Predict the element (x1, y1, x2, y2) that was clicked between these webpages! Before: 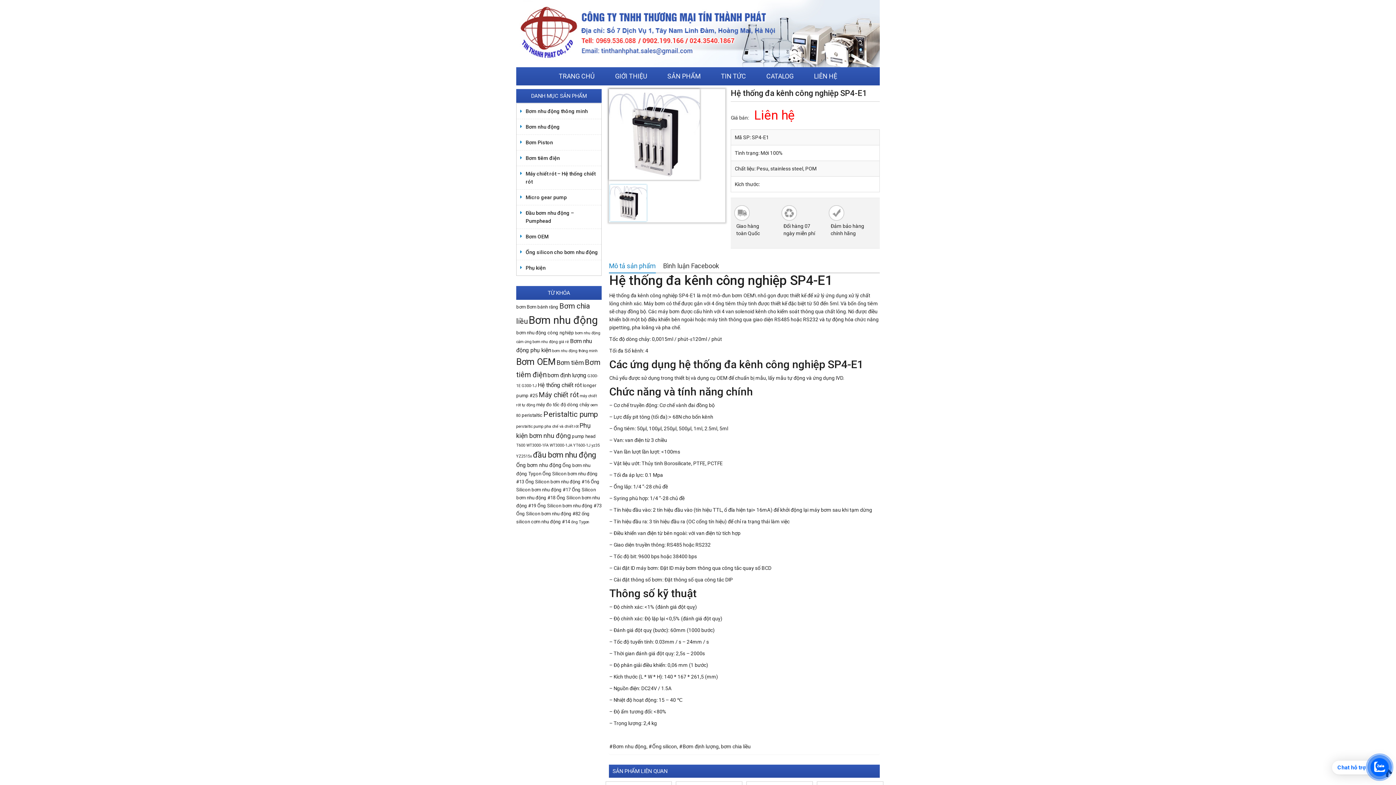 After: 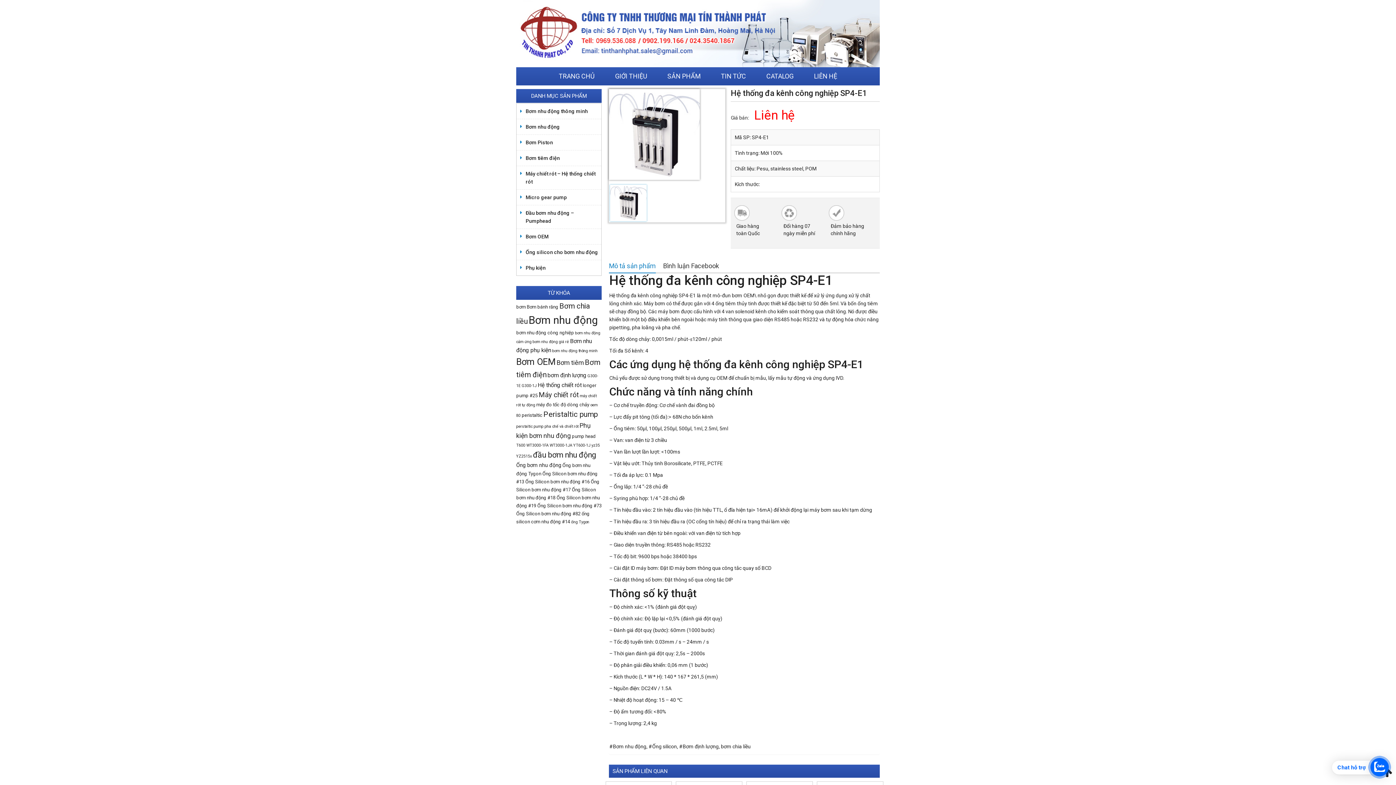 Action: bbox: (609, 259, 656, 272) label: Mô tả sản phẩm